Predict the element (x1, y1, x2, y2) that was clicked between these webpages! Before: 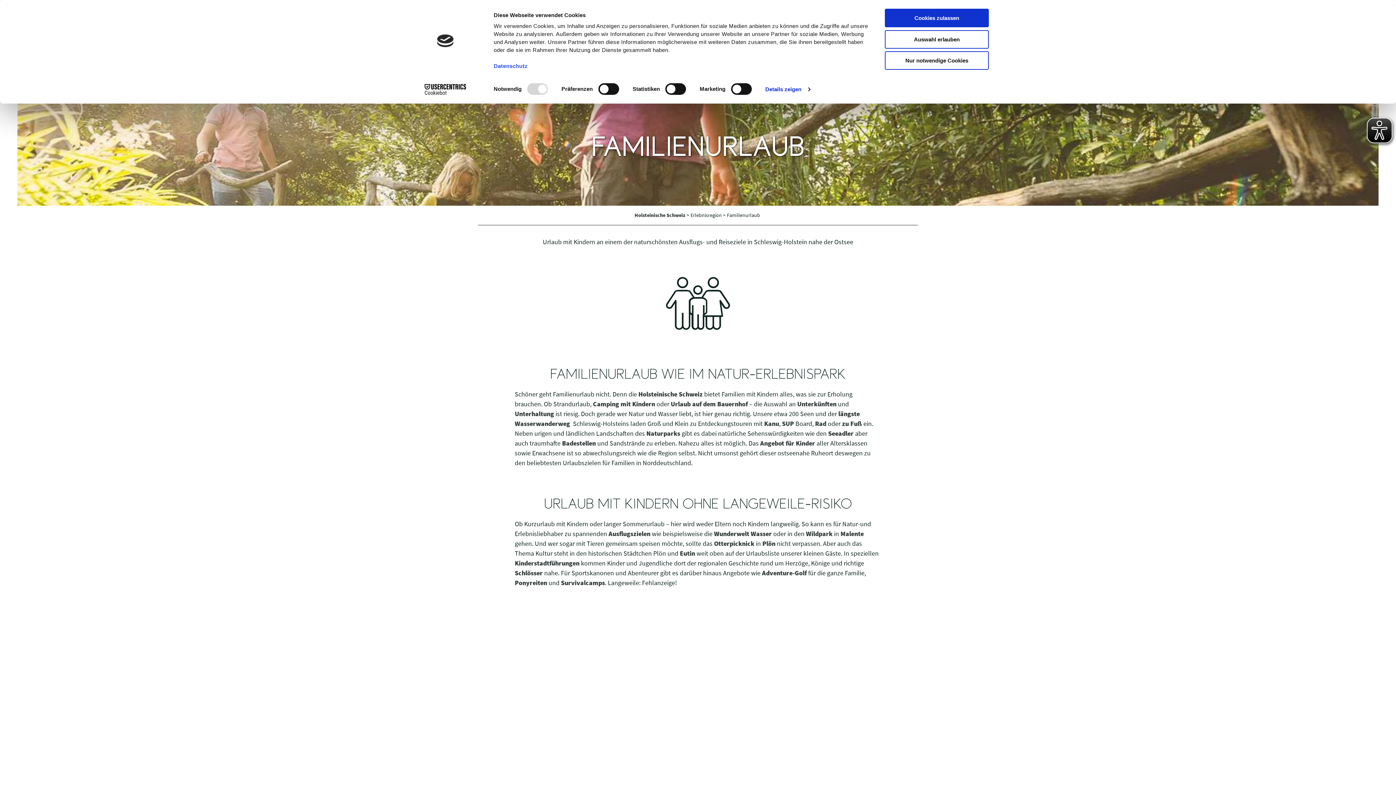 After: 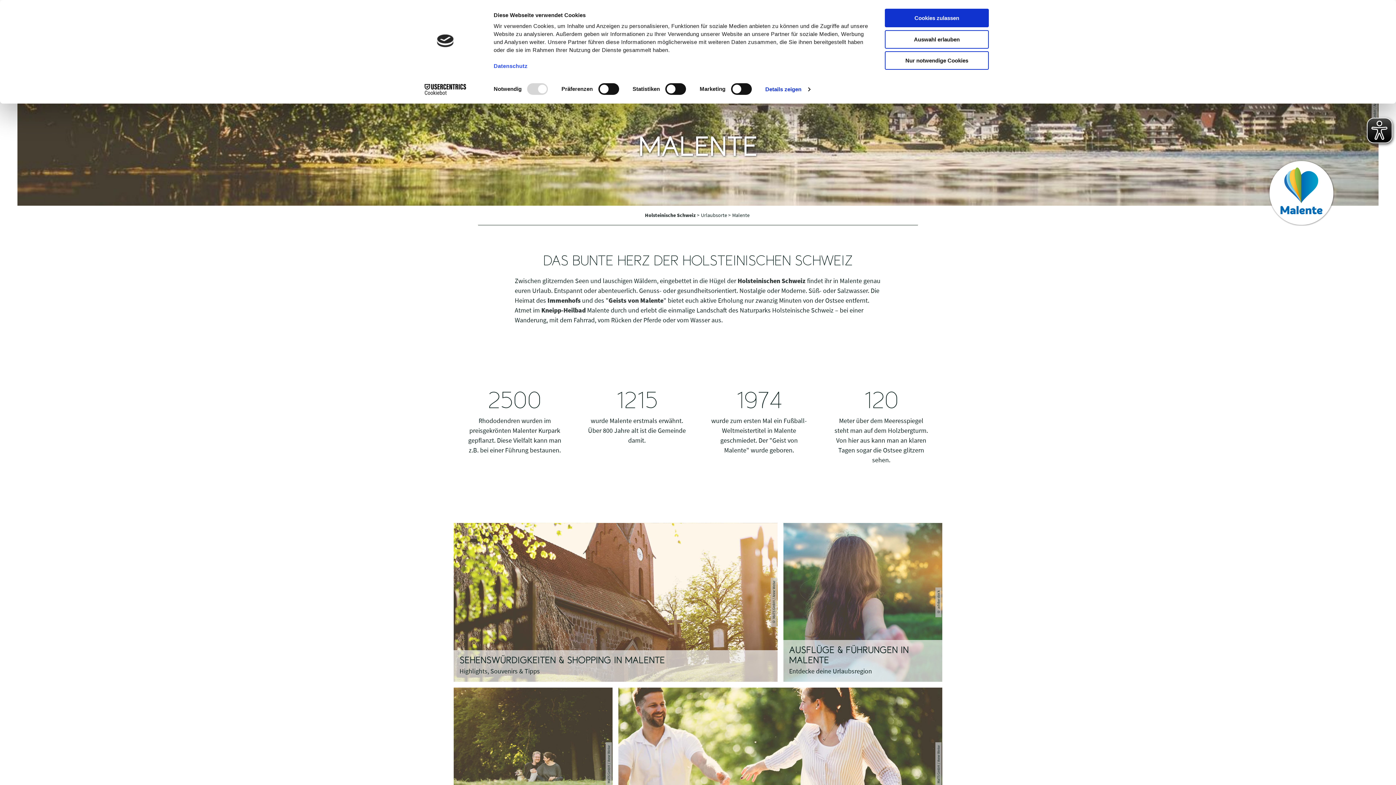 Action: label: Malente bbox: (840, 529, 864, 538)